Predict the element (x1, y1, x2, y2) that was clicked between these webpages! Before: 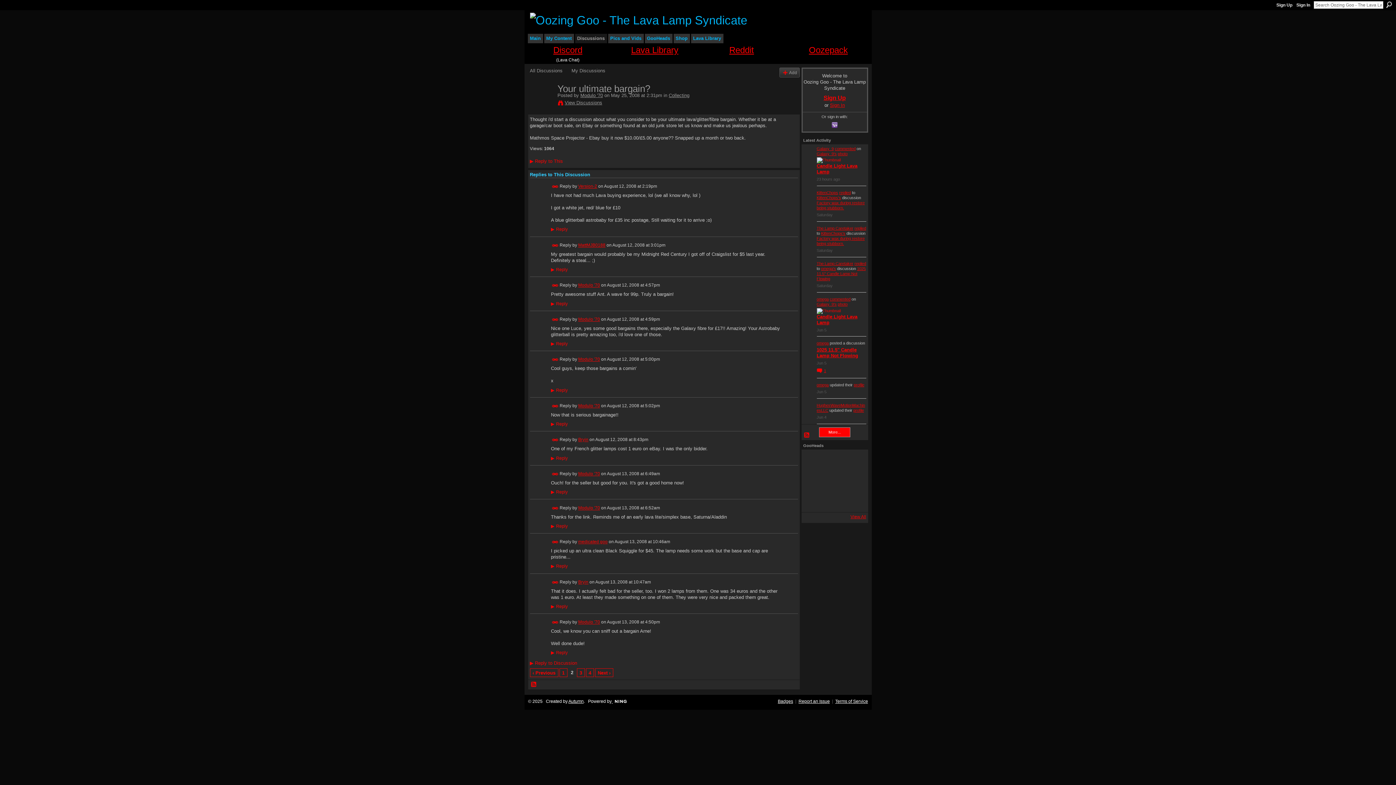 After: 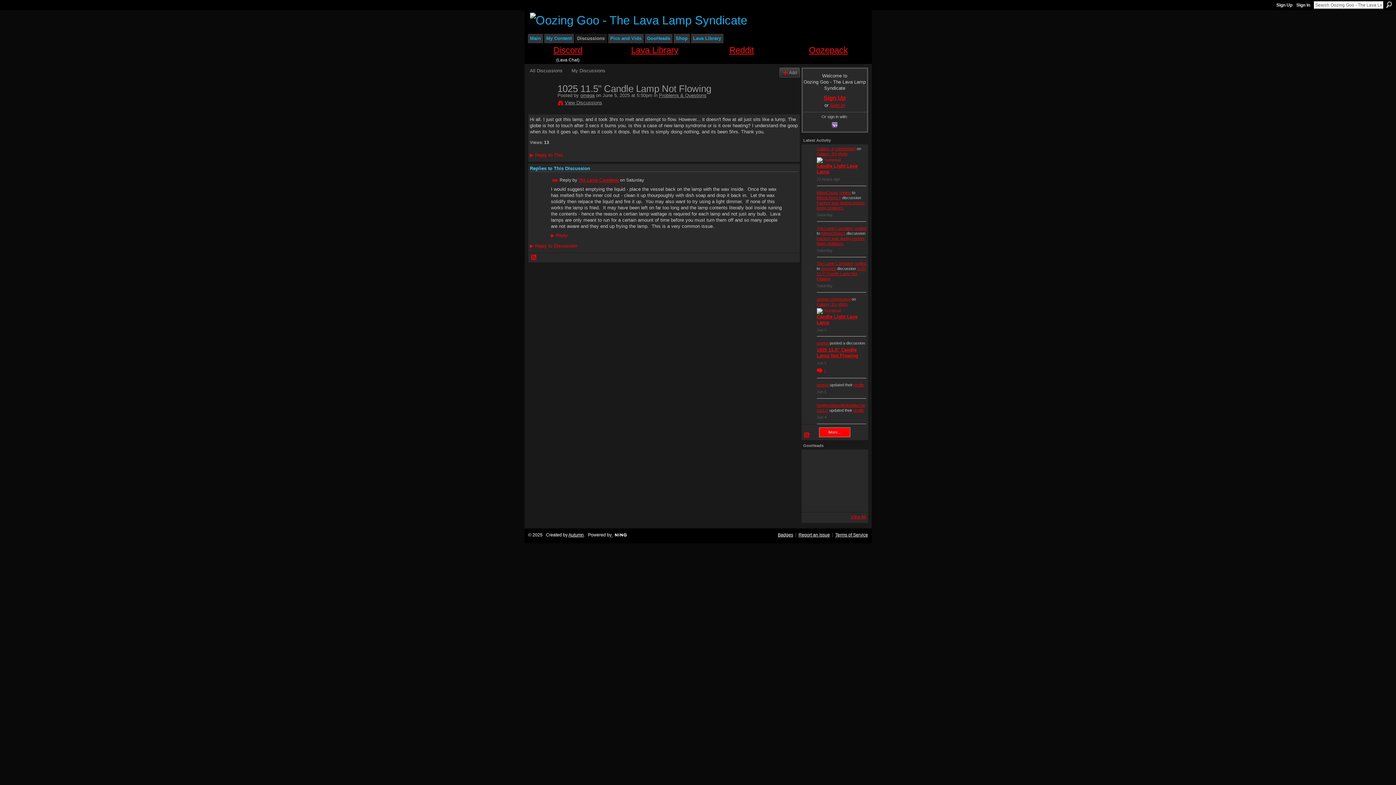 Action: label: 1025 11.5" Candle Lamp Not Flowing bbox: (816, 266, 866, 281)